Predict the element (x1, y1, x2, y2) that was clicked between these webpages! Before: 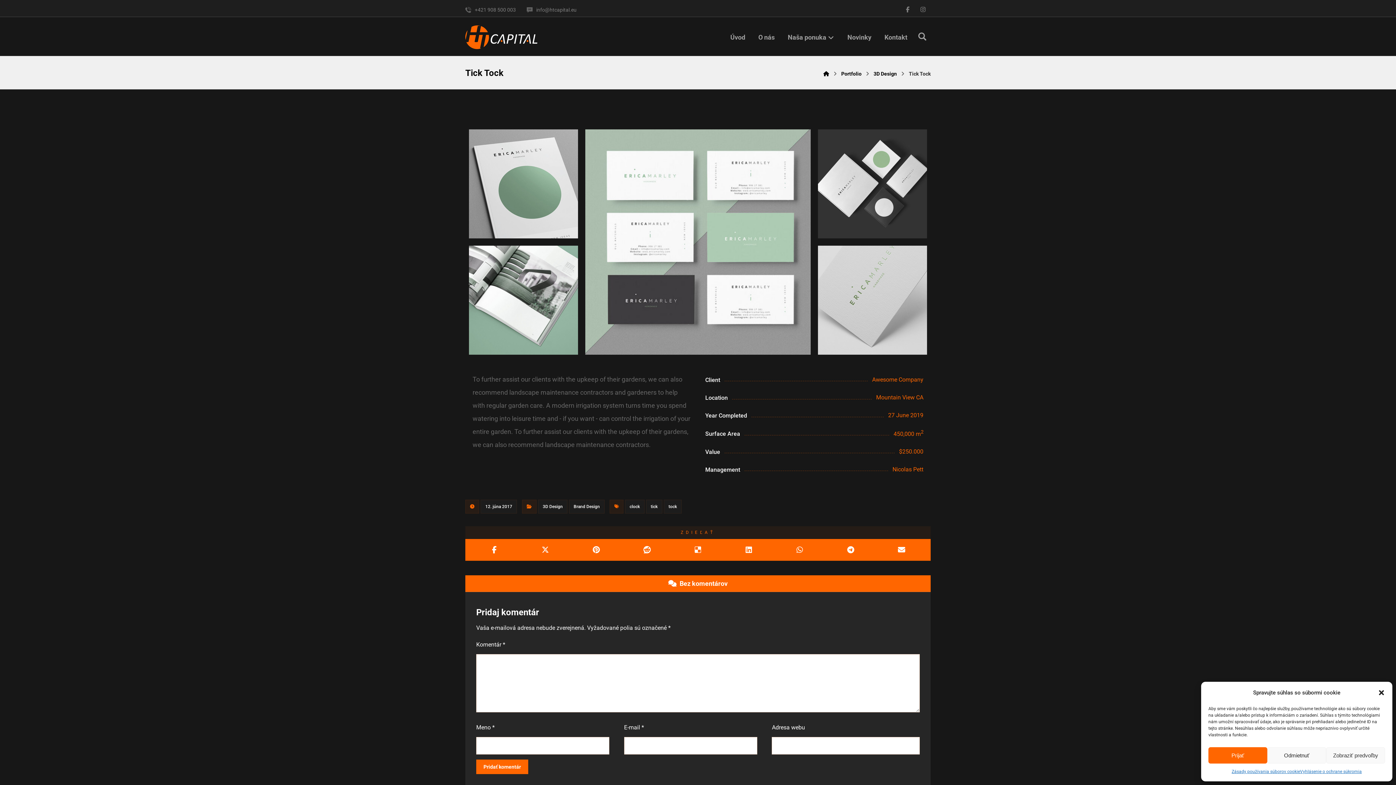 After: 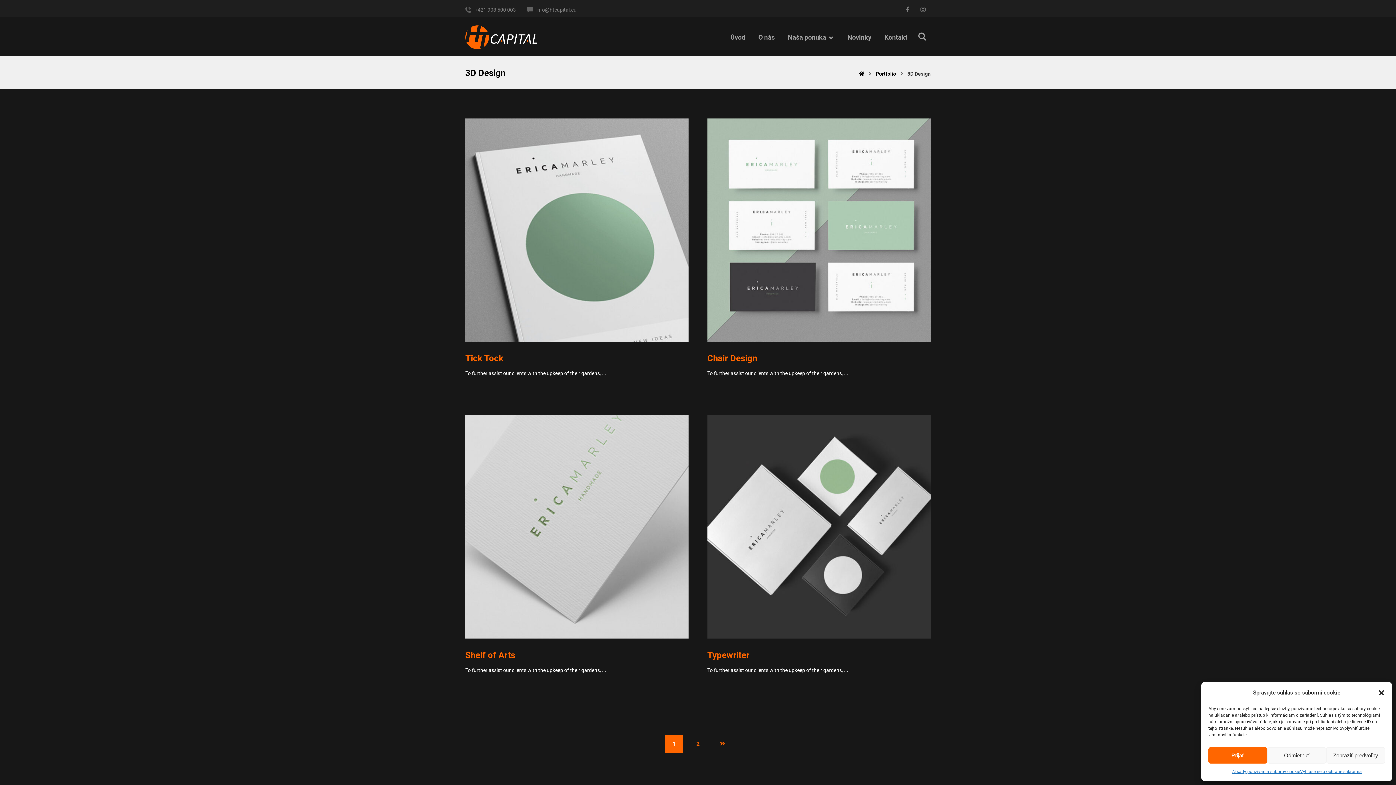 Action: bbox: (538, 500, 567, 513) label: 3D Design